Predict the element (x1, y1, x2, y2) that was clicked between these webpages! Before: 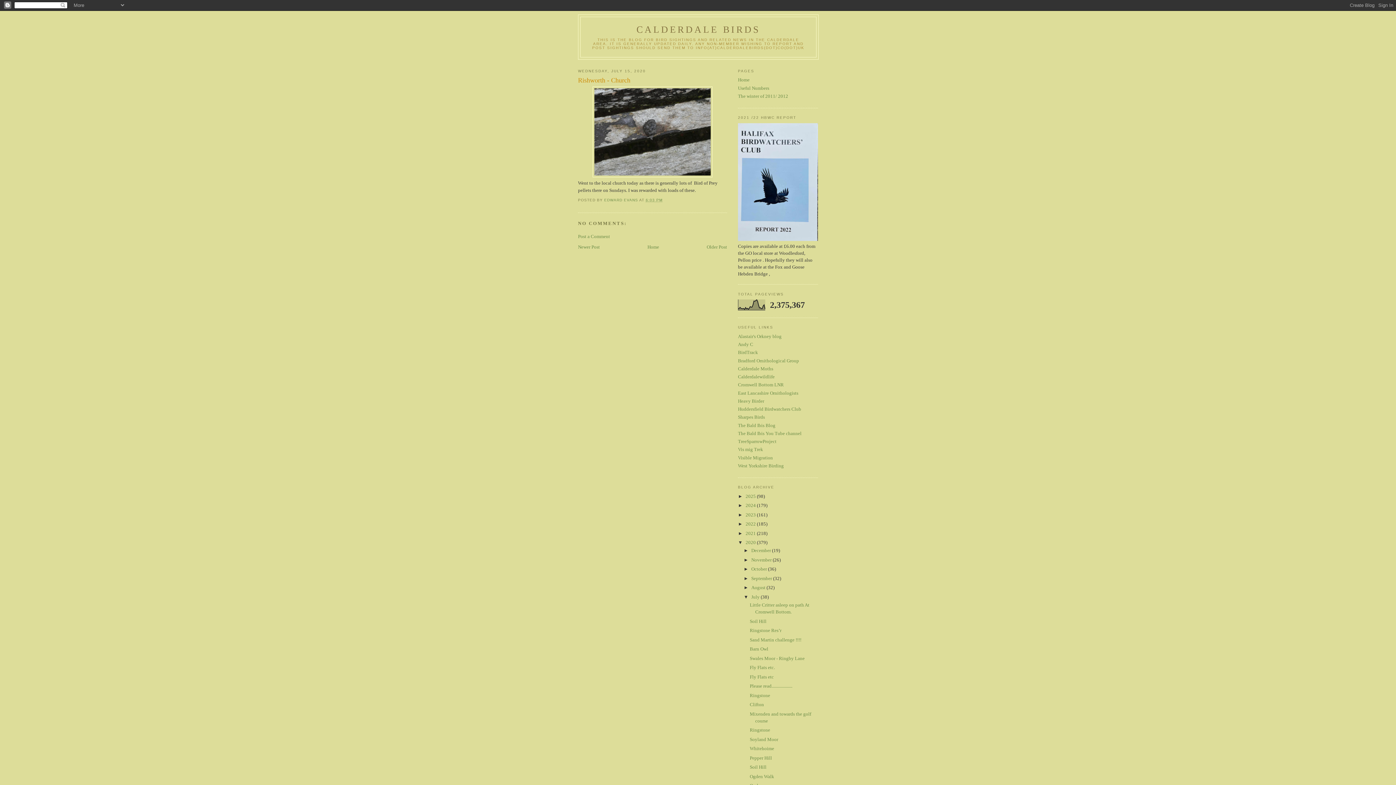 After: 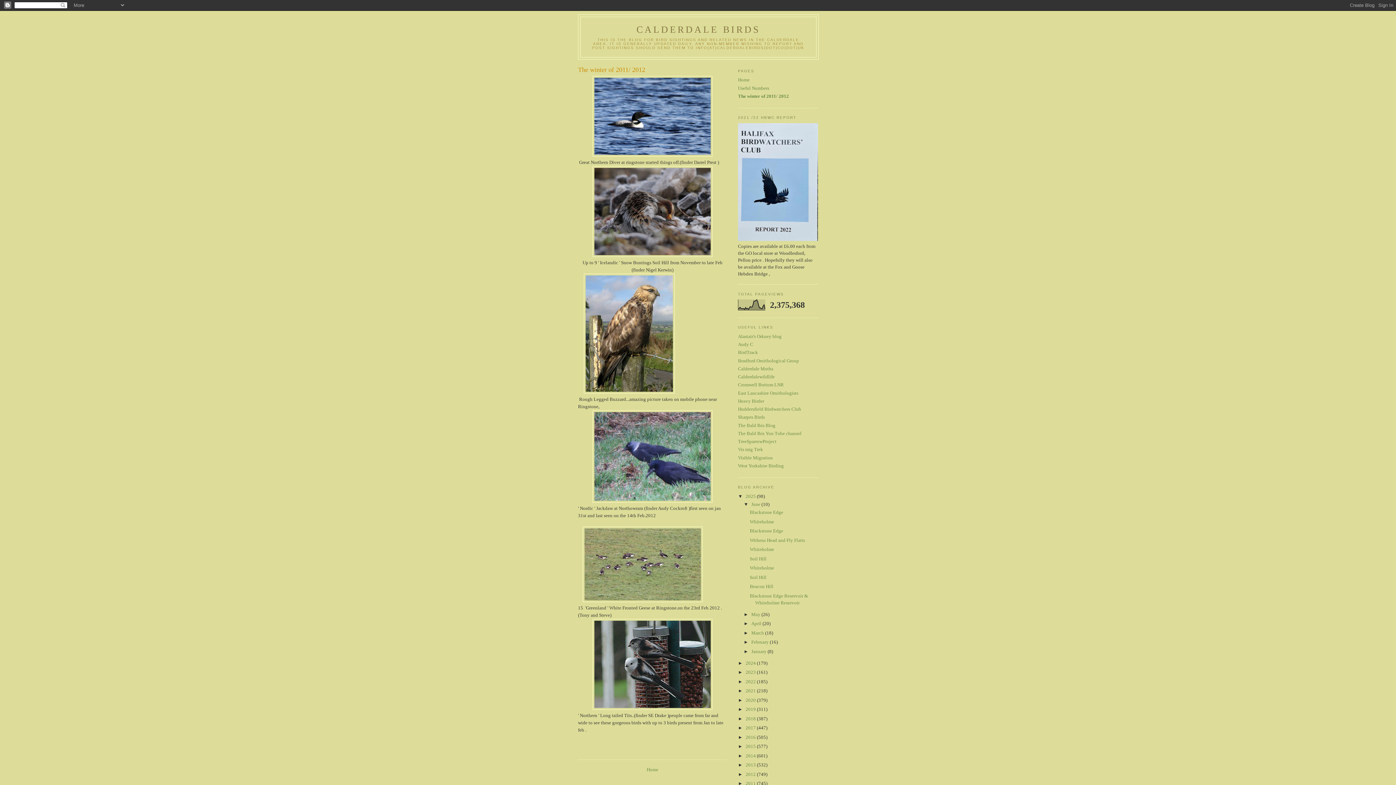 Action: label: The winter of 2011/ 2012 bbox: (738, 93, 788, 98)